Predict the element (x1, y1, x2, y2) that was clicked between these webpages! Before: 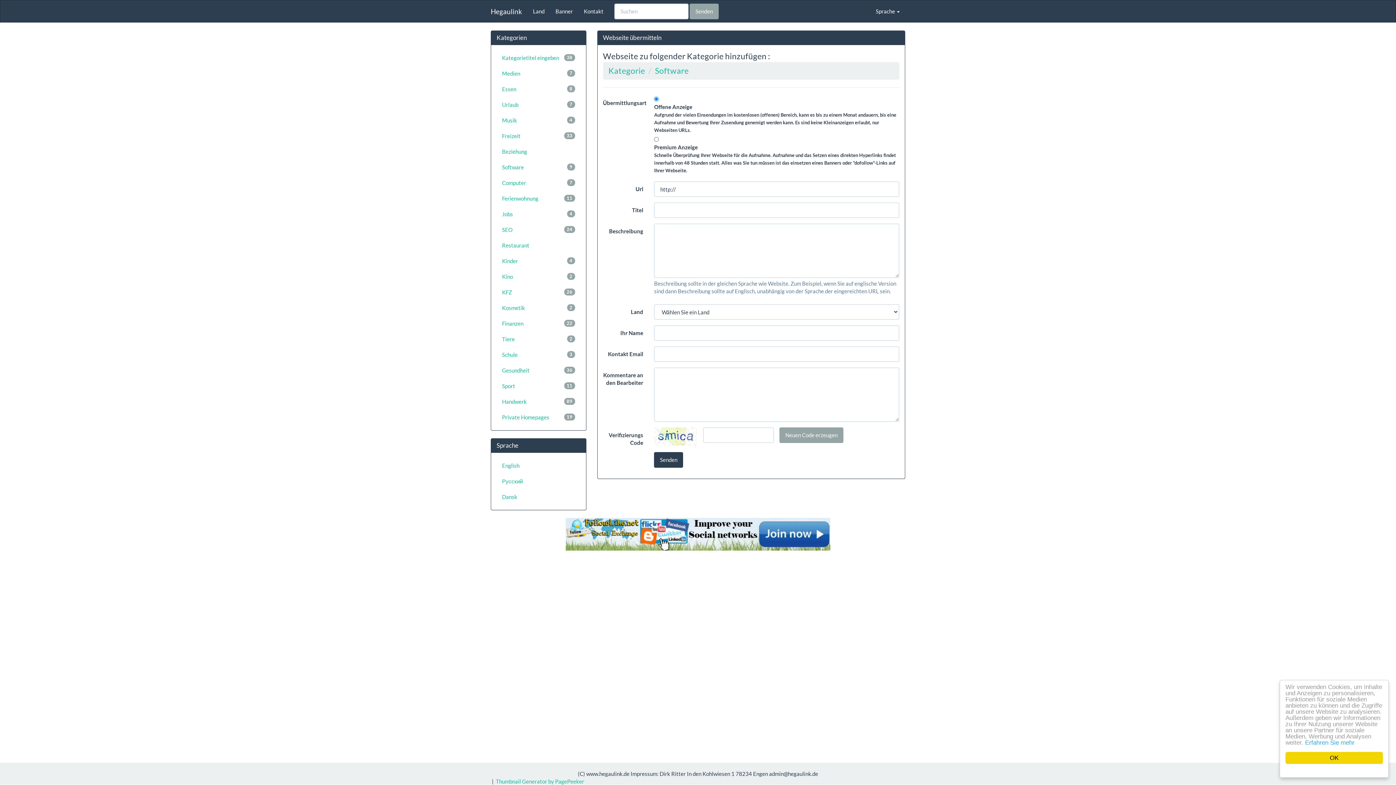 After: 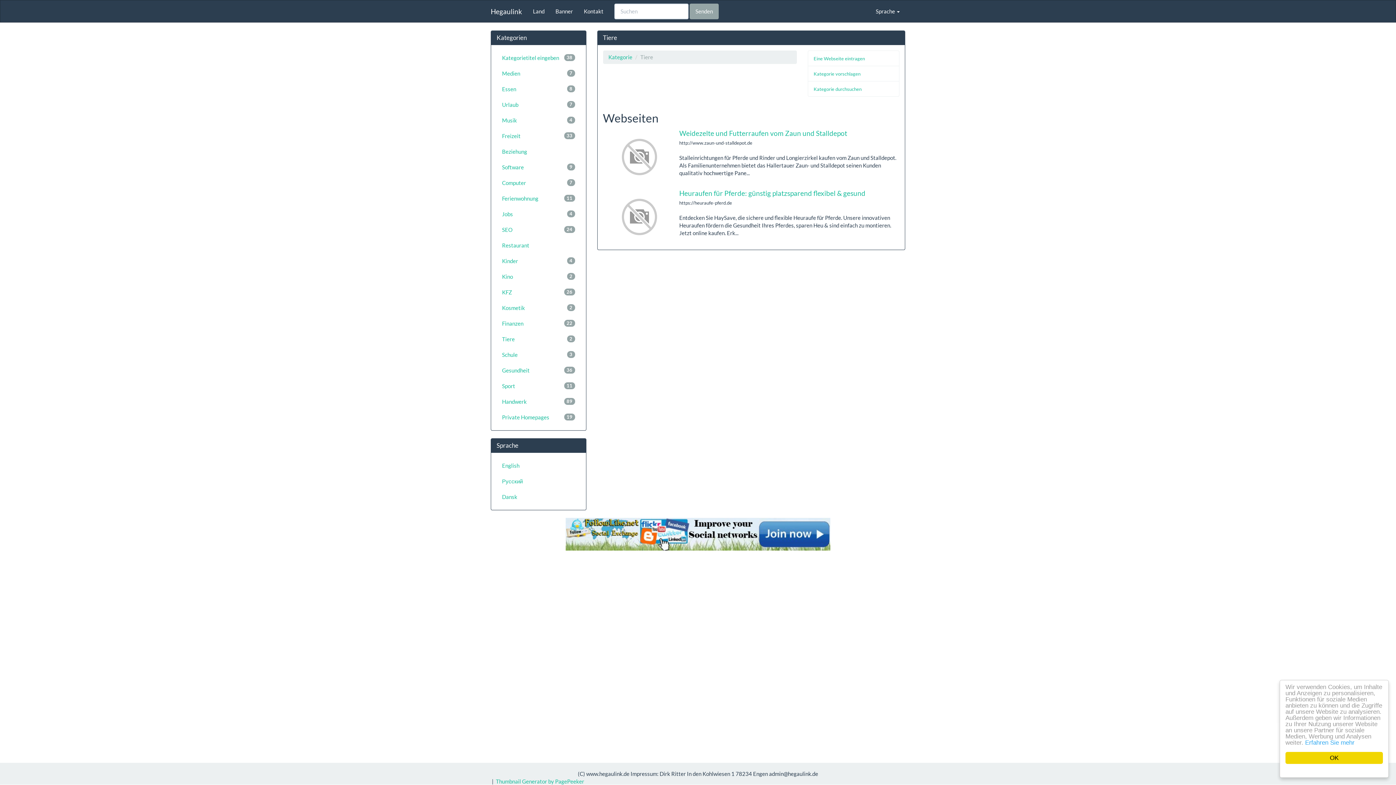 Action: bbox: (496, 332, 580, 346) label: 2
Tiere